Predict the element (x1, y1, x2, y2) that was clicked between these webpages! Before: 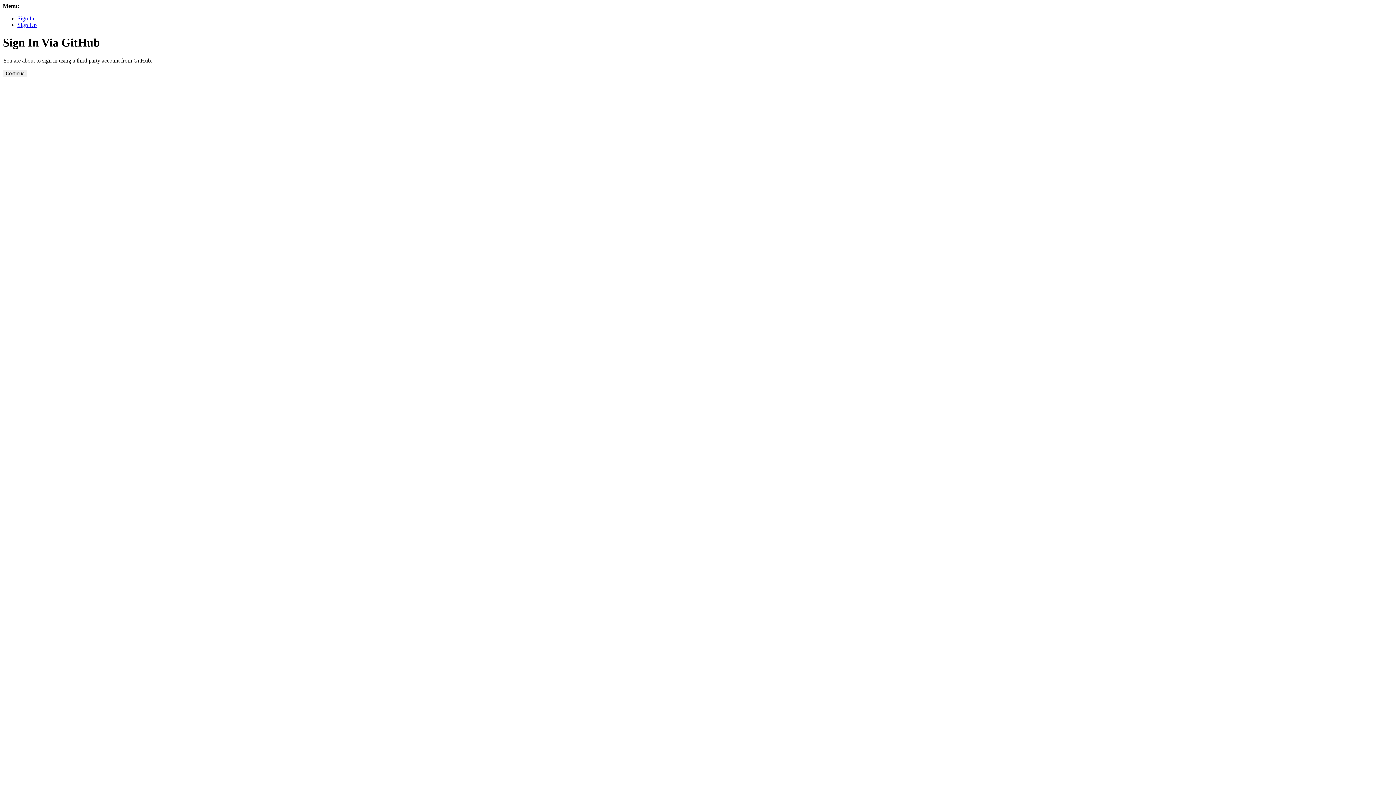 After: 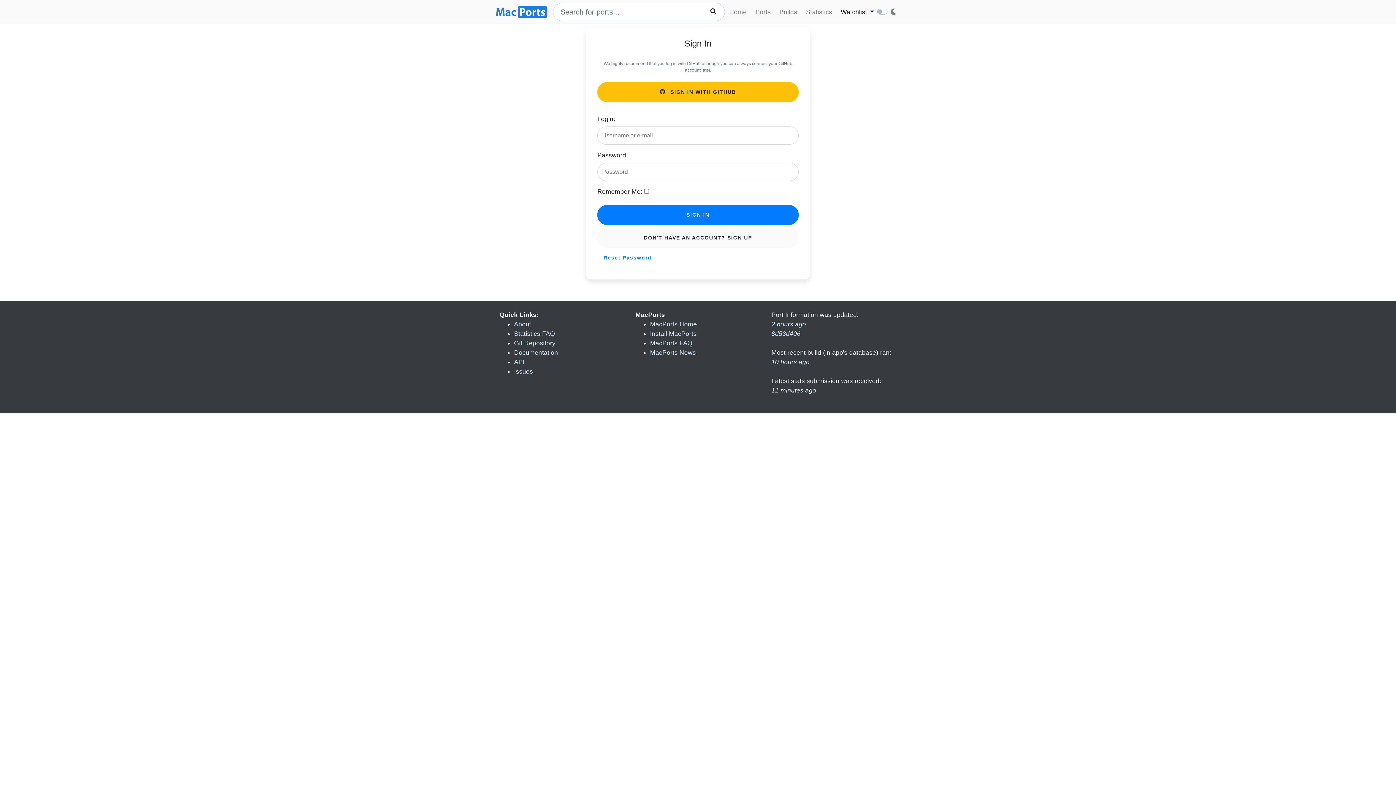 Action: bbox: (17, 15, 34, 21) label: Sign In